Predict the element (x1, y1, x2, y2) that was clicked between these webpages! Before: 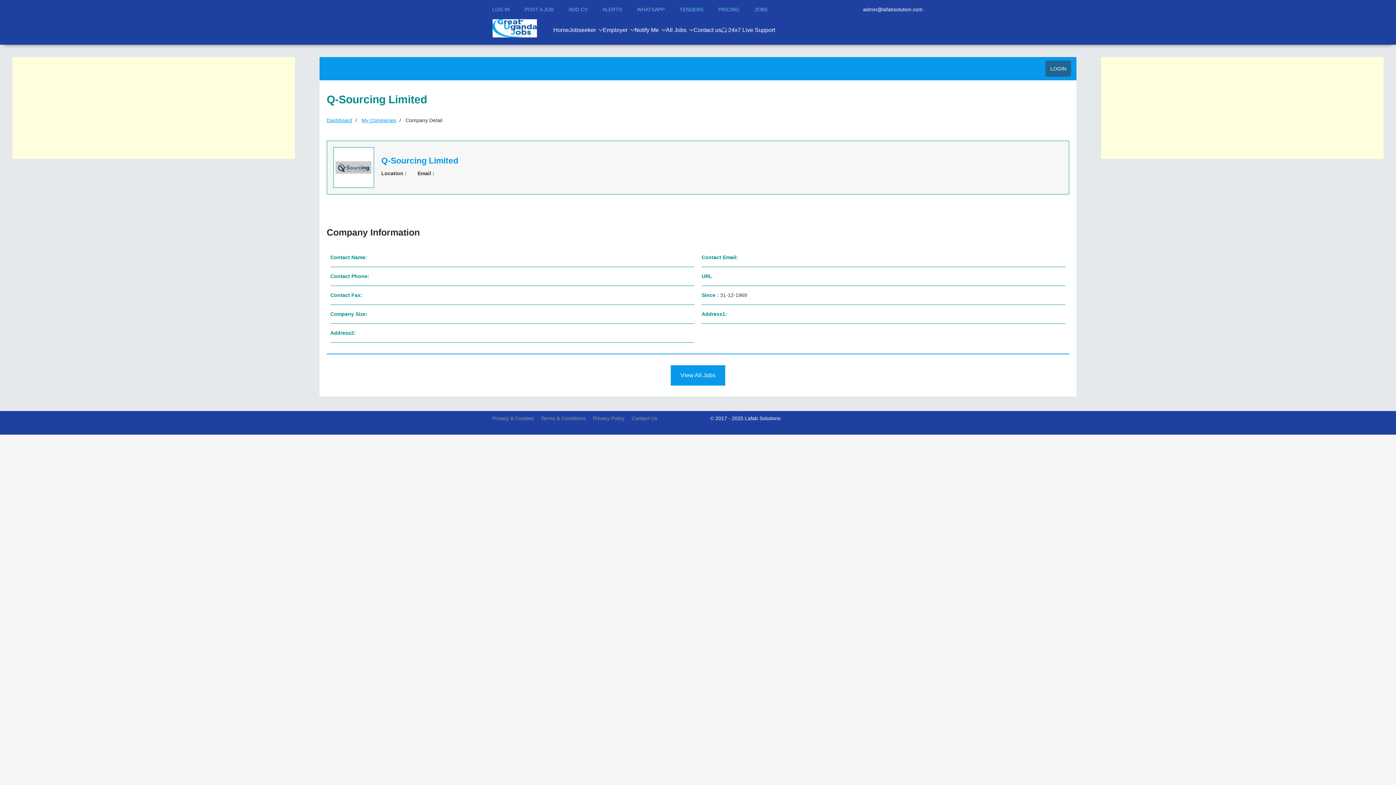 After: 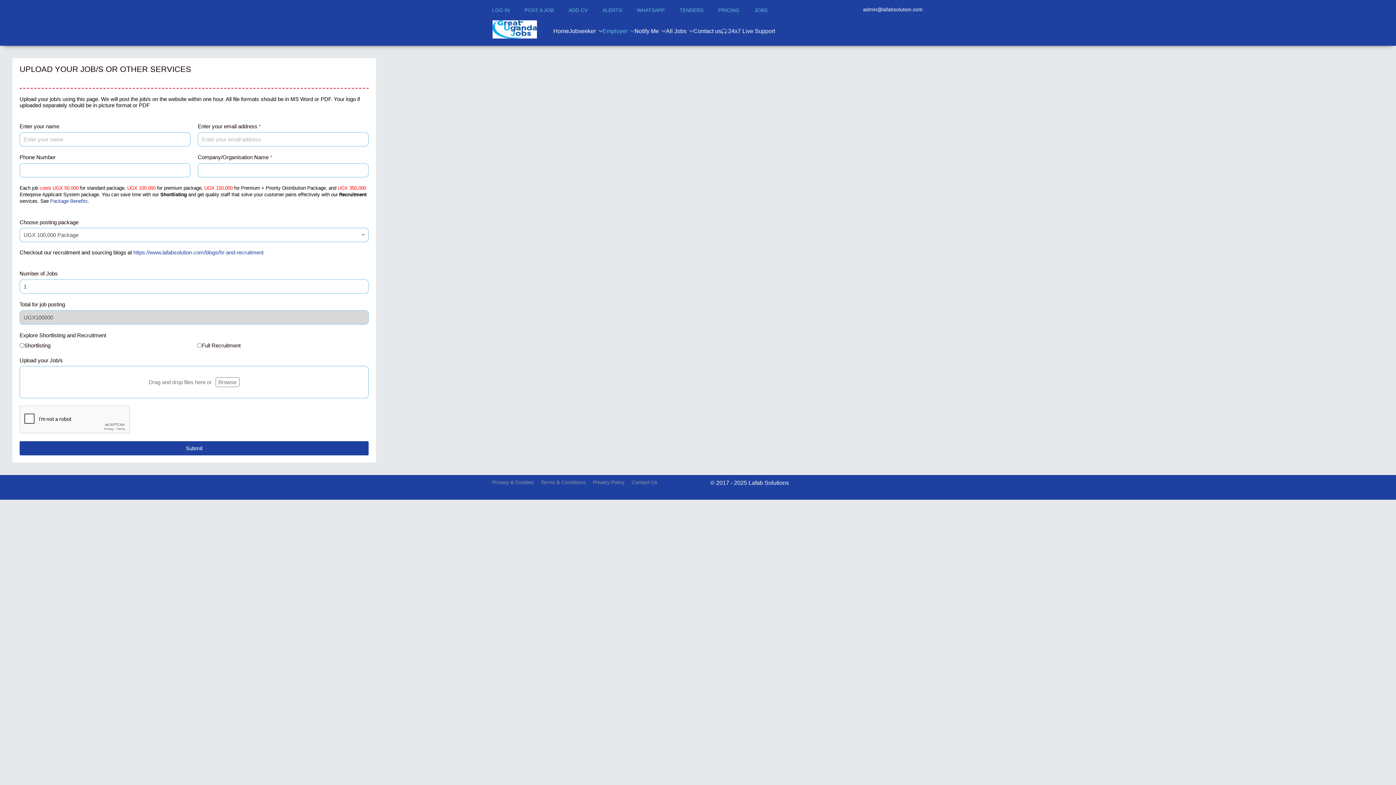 Action: bbox: (524, 5, 553, 13) label: POST A JOB